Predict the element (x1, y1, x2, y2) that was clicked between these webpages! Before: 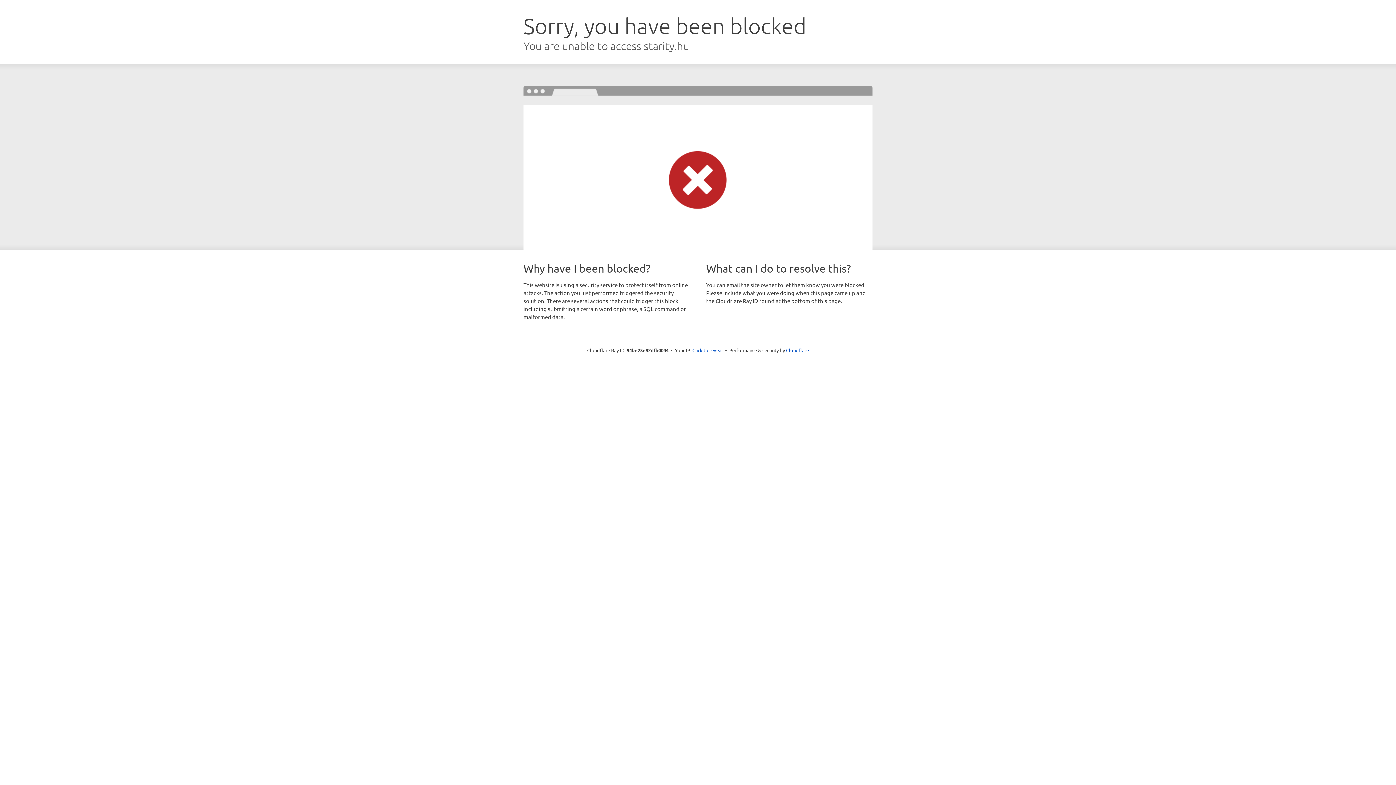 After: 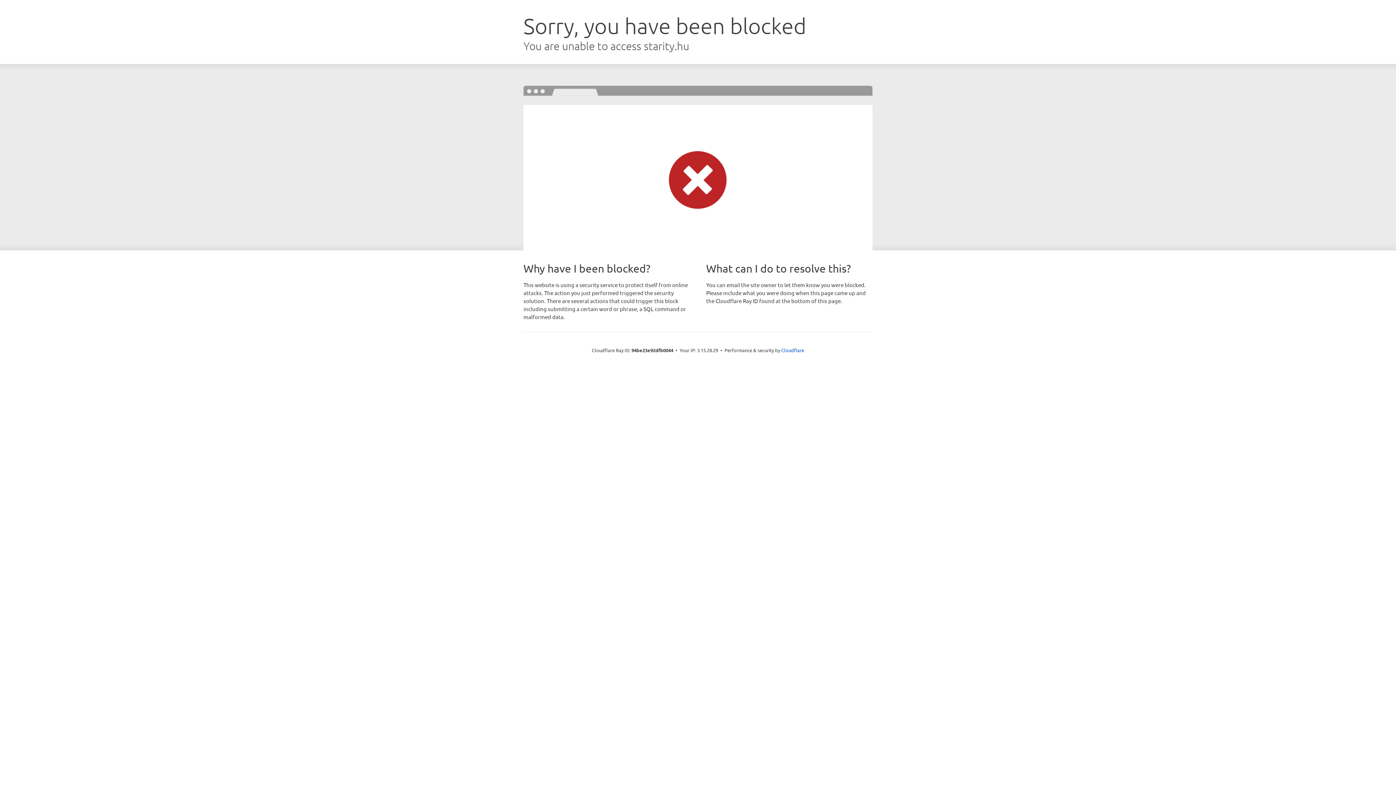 Action: label: Click to reveal bbox: (692, 346, 723, 353)